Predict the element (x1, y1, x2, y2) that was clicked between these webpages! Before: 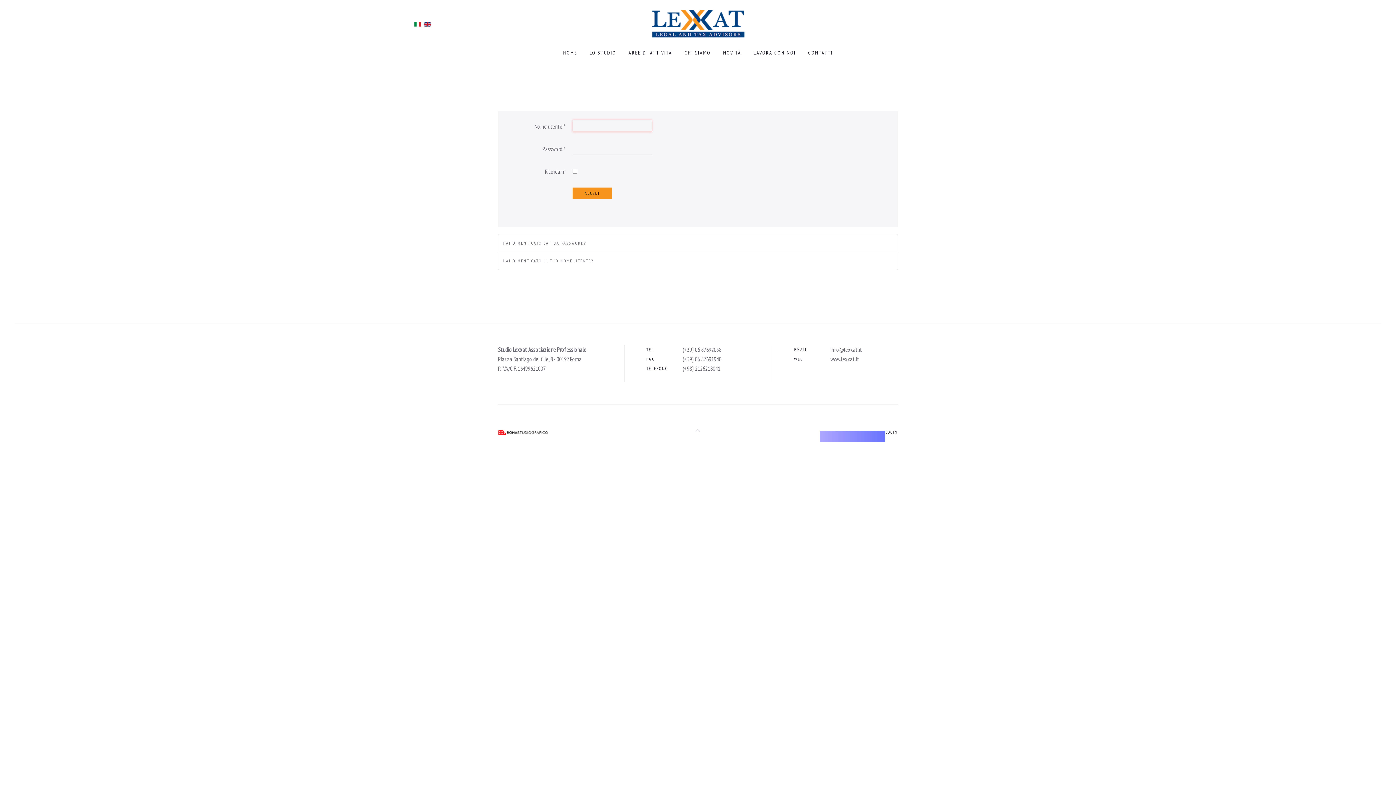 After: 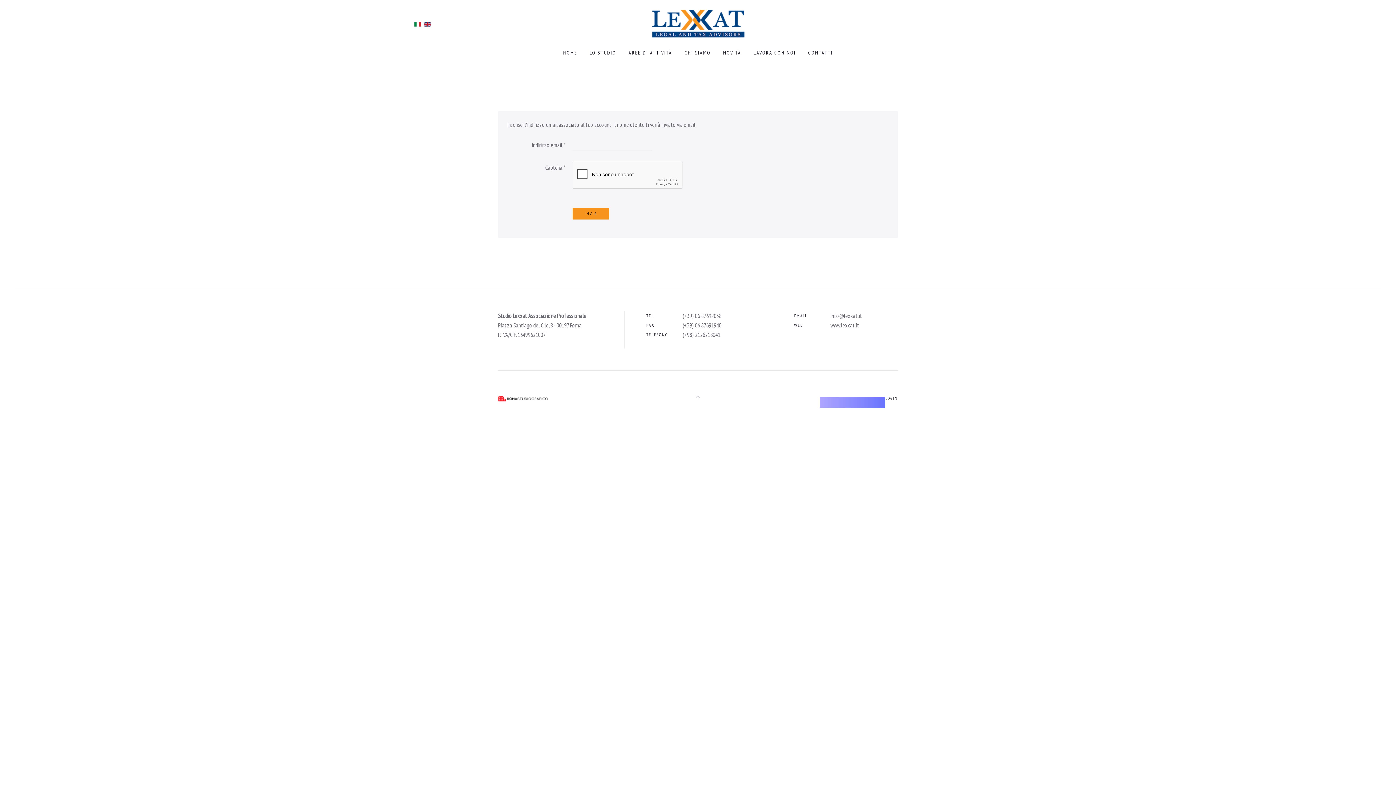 Action: label: HAI DIMENTICATO IL TUO NOME UTENTE? bbox: (498, 252, 898, 270)